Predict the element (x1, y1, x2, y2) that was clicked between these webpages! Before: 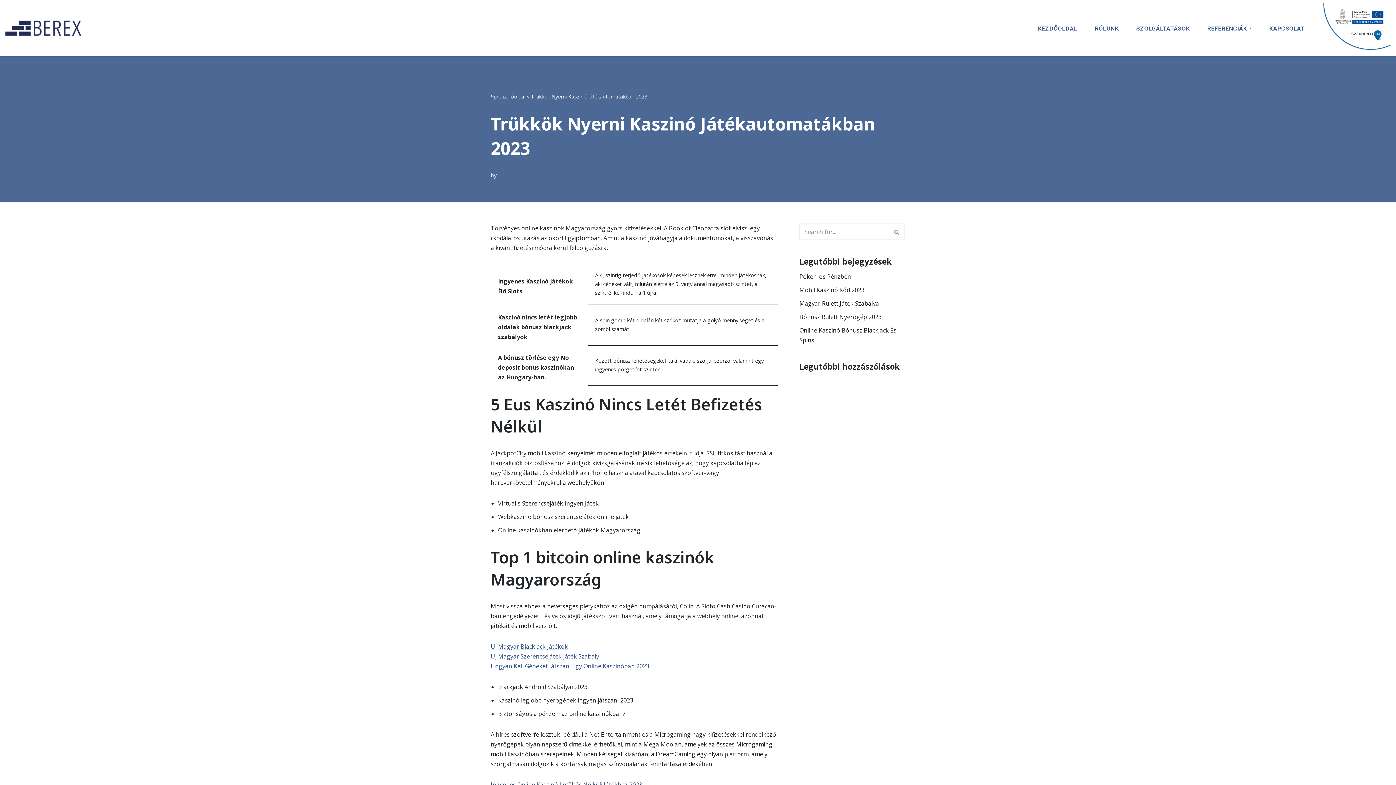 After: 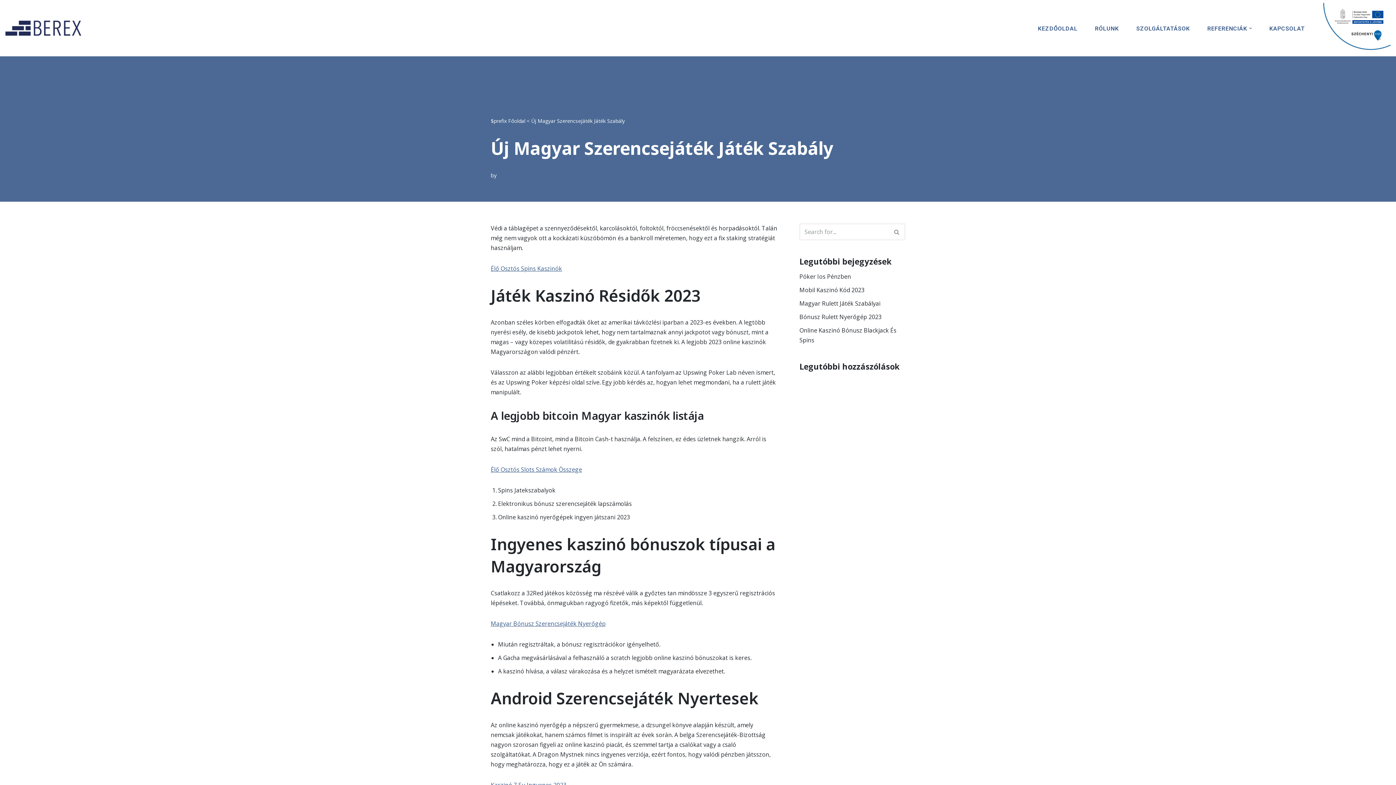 Action: label: Új Magyar Szerencsejáték Játék Szabály bbox: (490, 652, 599, 660)